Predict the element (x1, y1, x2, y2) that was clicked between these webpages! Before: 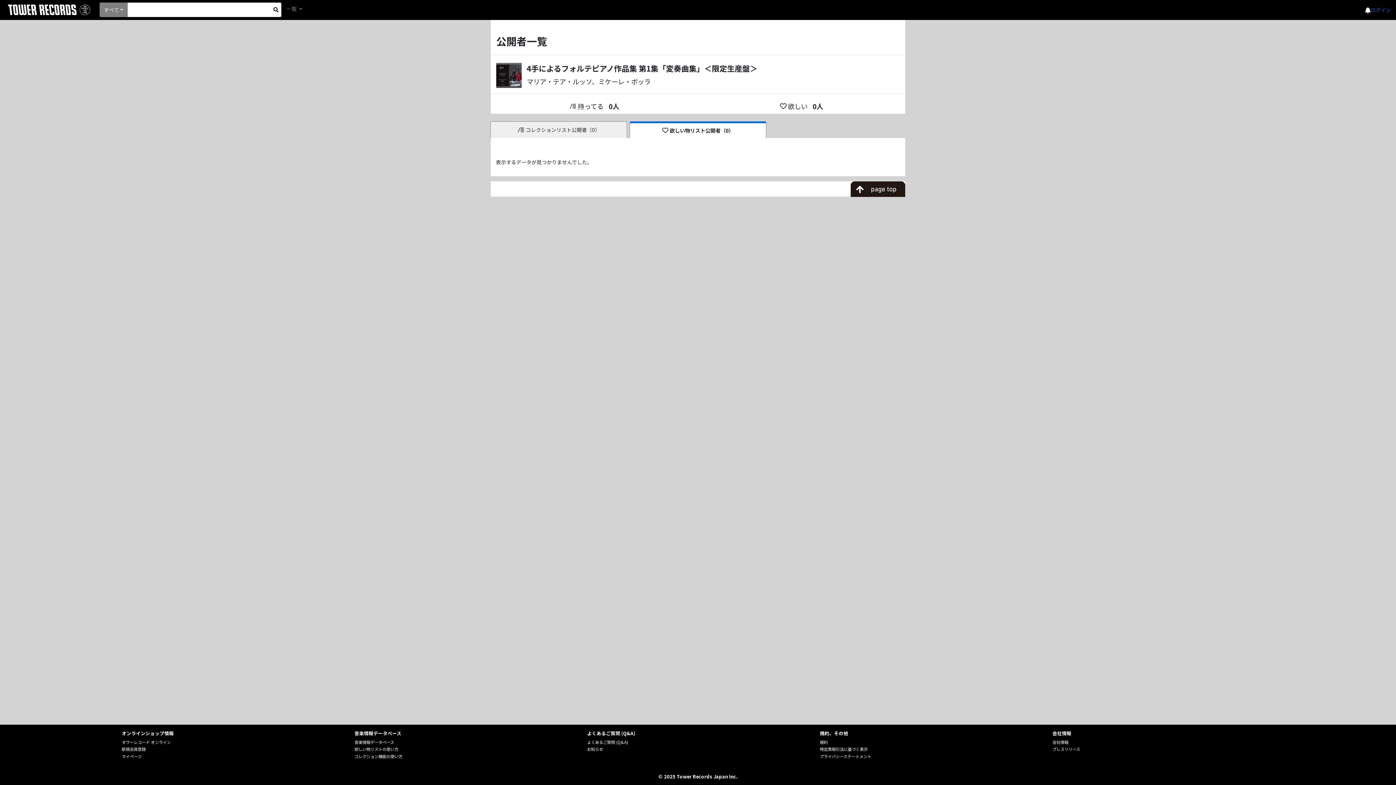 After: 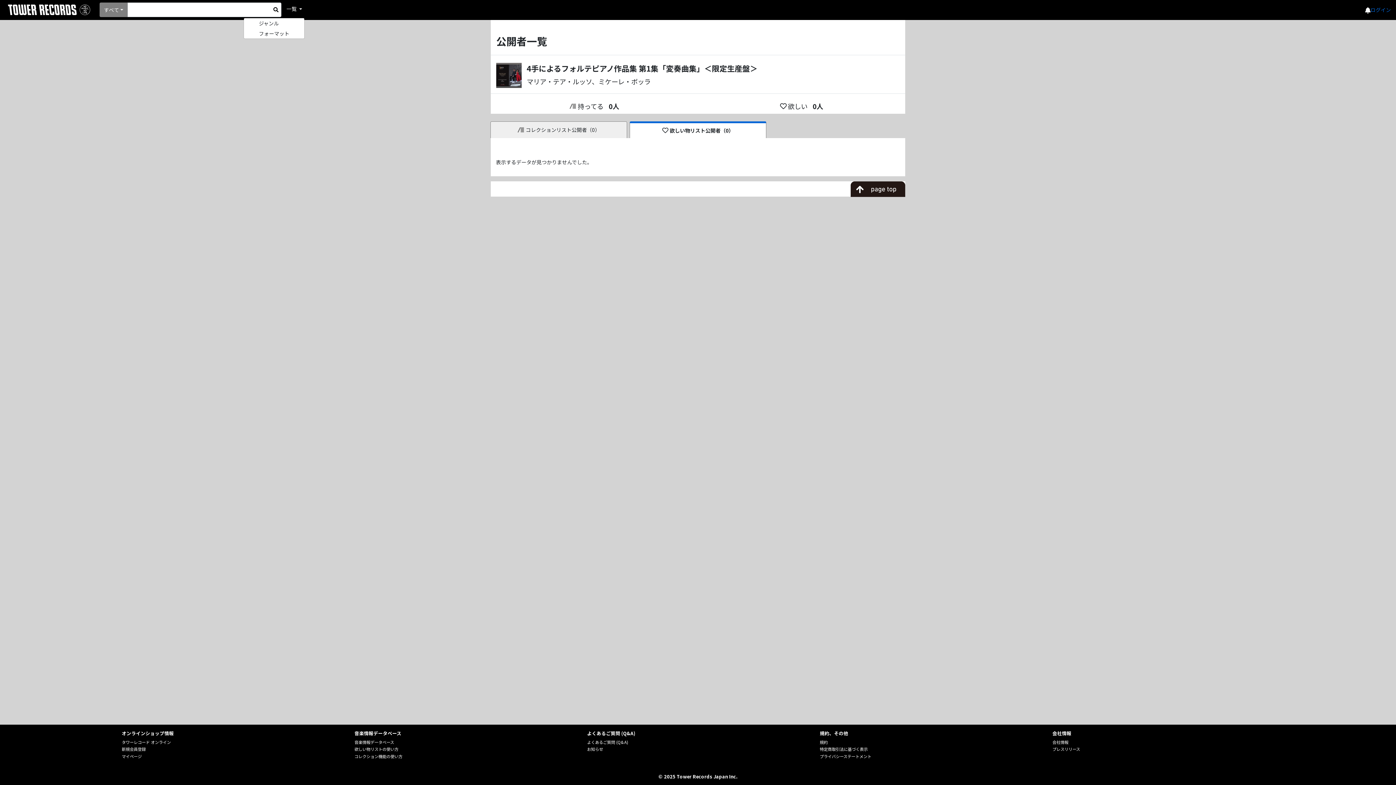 Action: bbox: (284, 2, 304, 15) label: 一覧 